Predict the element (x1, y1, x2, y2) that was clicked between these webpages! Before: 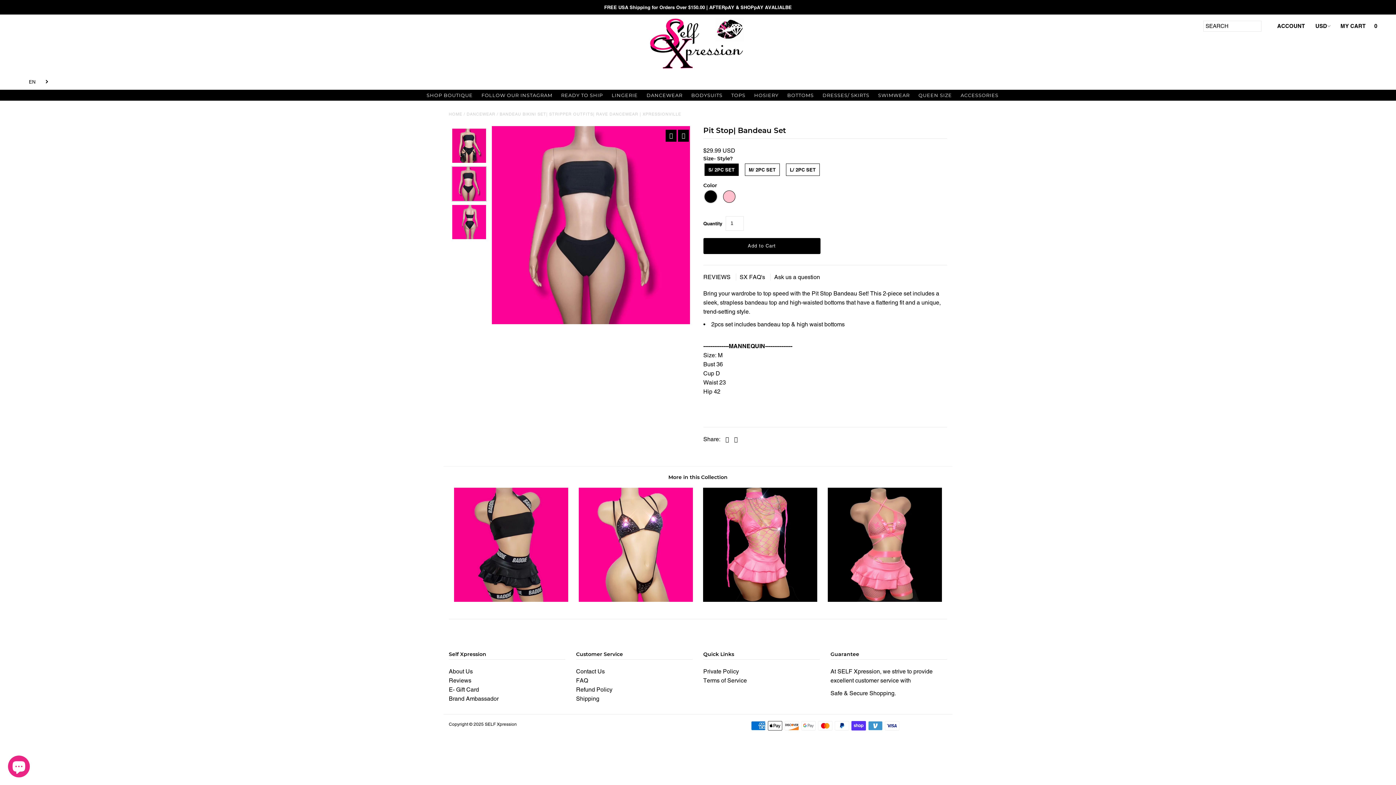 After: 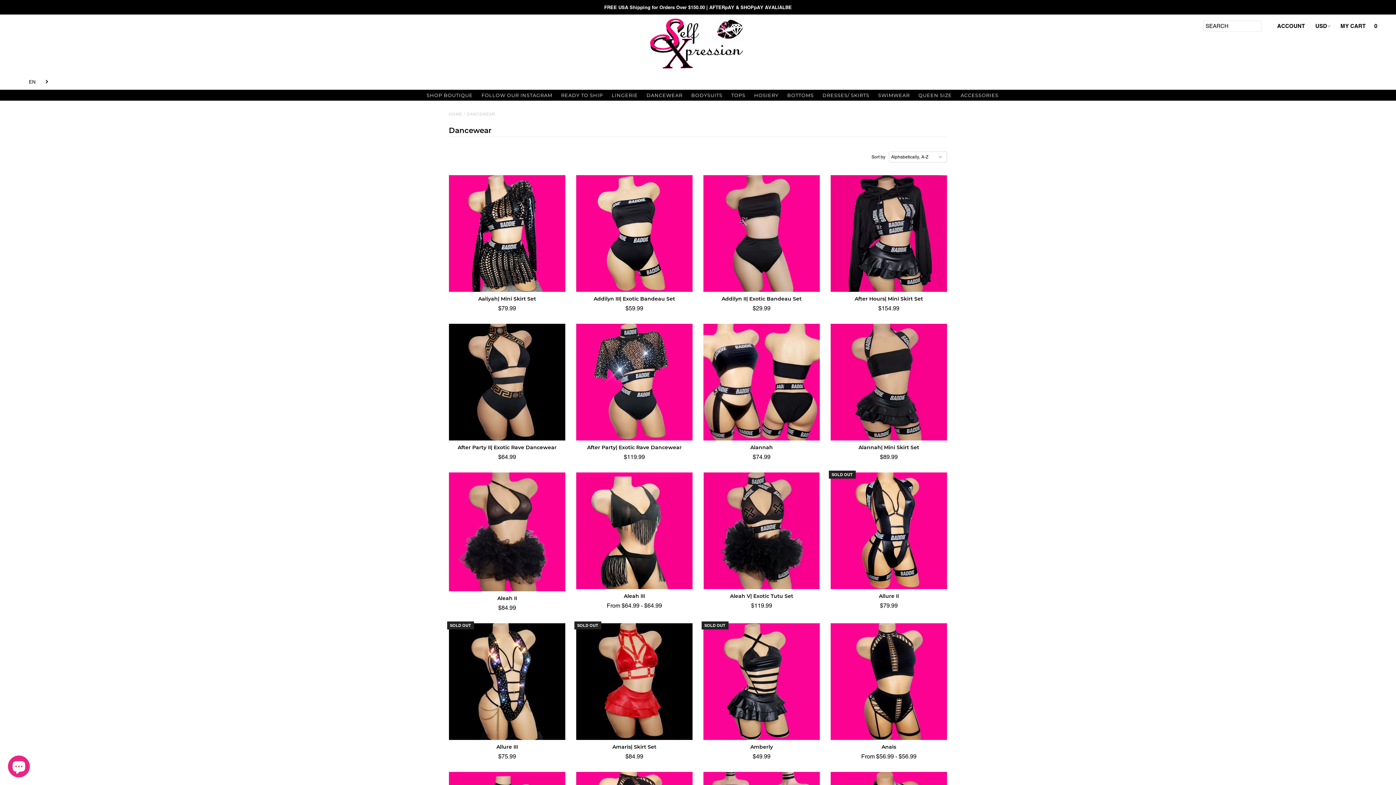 Action: label: DANCEWEAR bbox: (466, 111, 495, 116)